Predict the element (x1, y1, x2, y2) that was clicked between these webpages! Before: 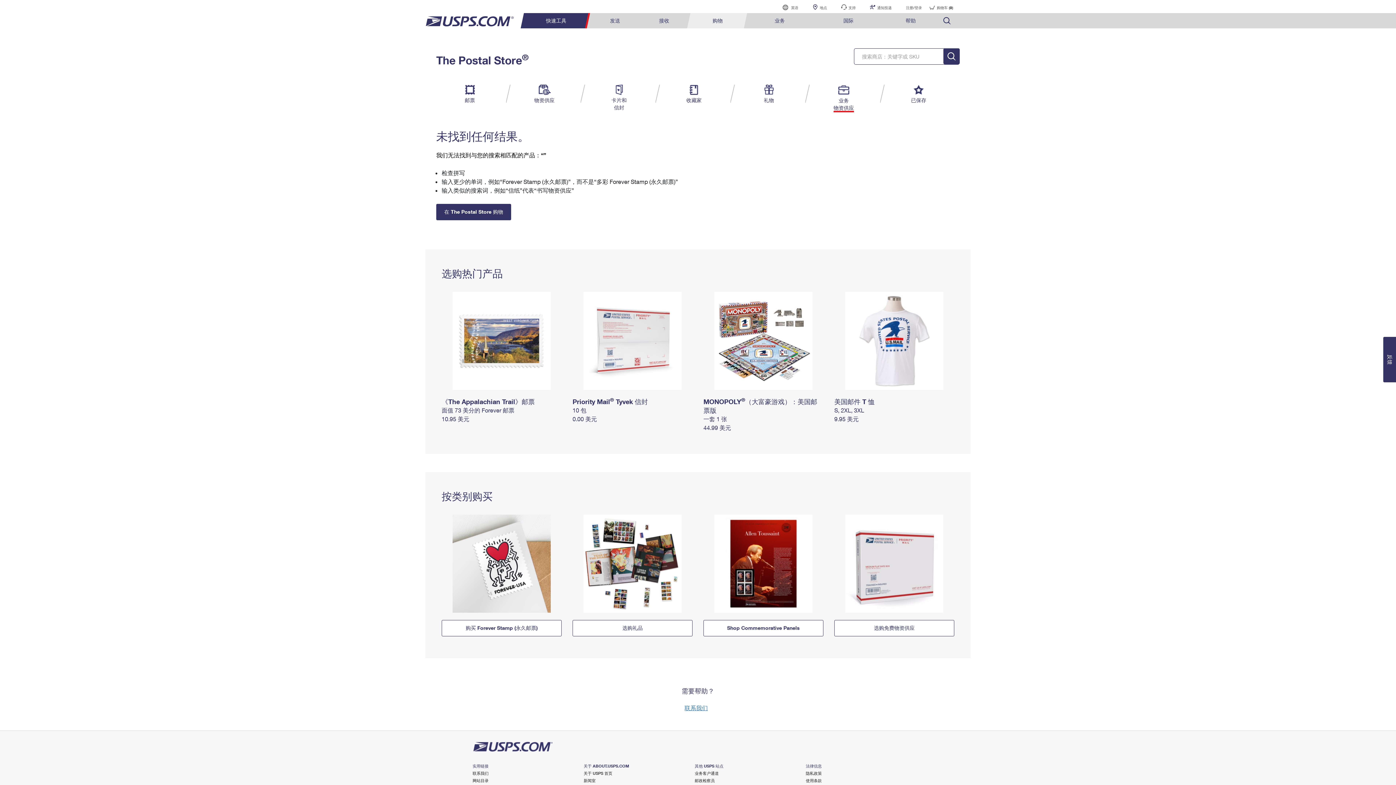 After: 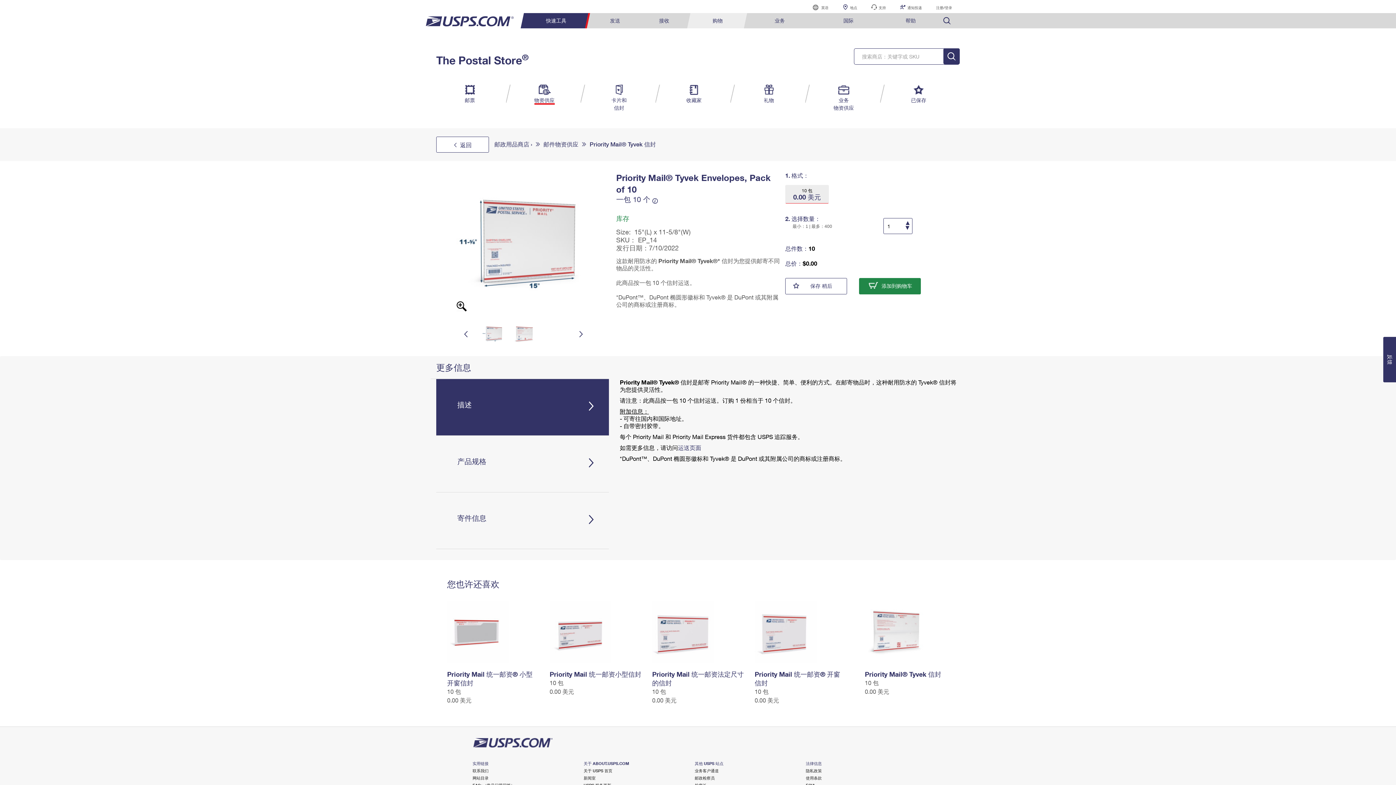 Action: bbox: (572, 338, 692, 342)